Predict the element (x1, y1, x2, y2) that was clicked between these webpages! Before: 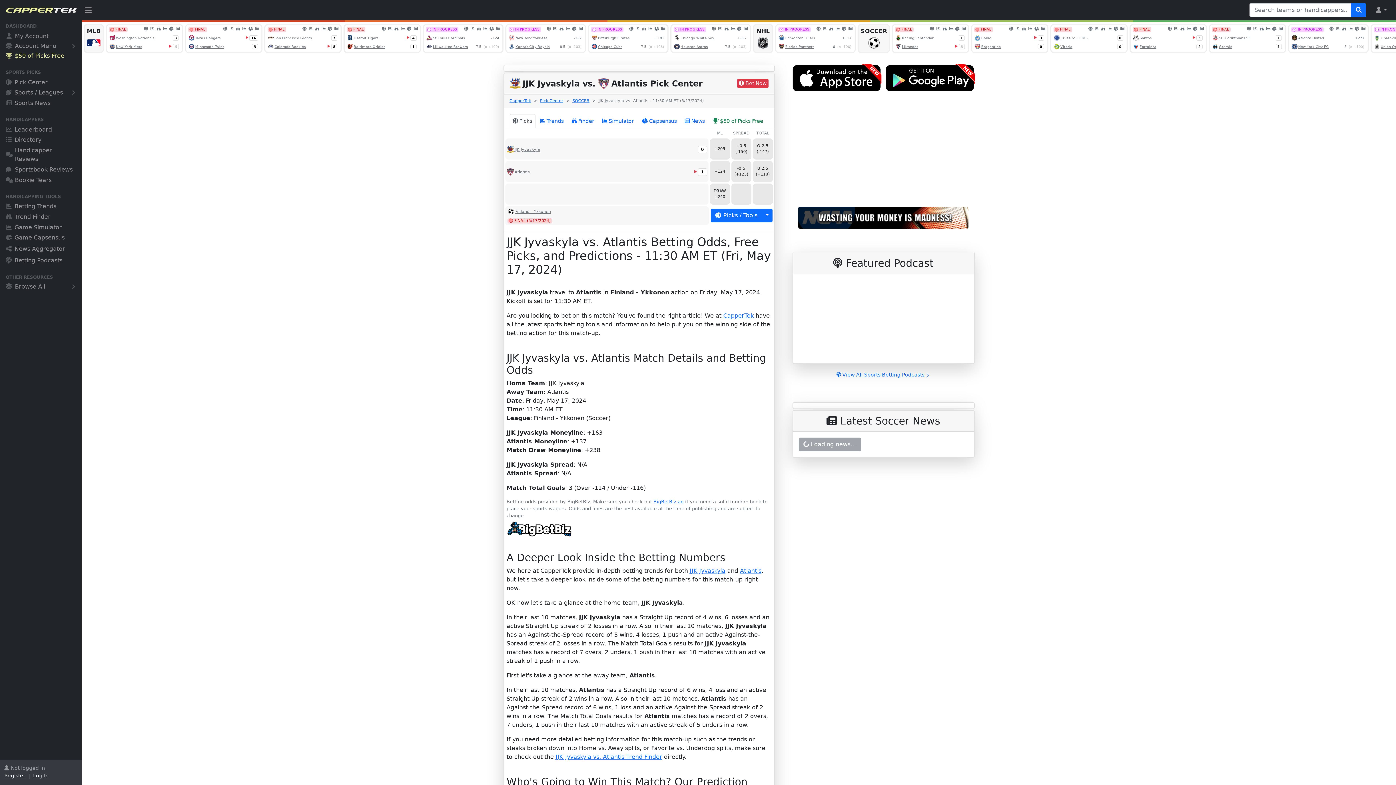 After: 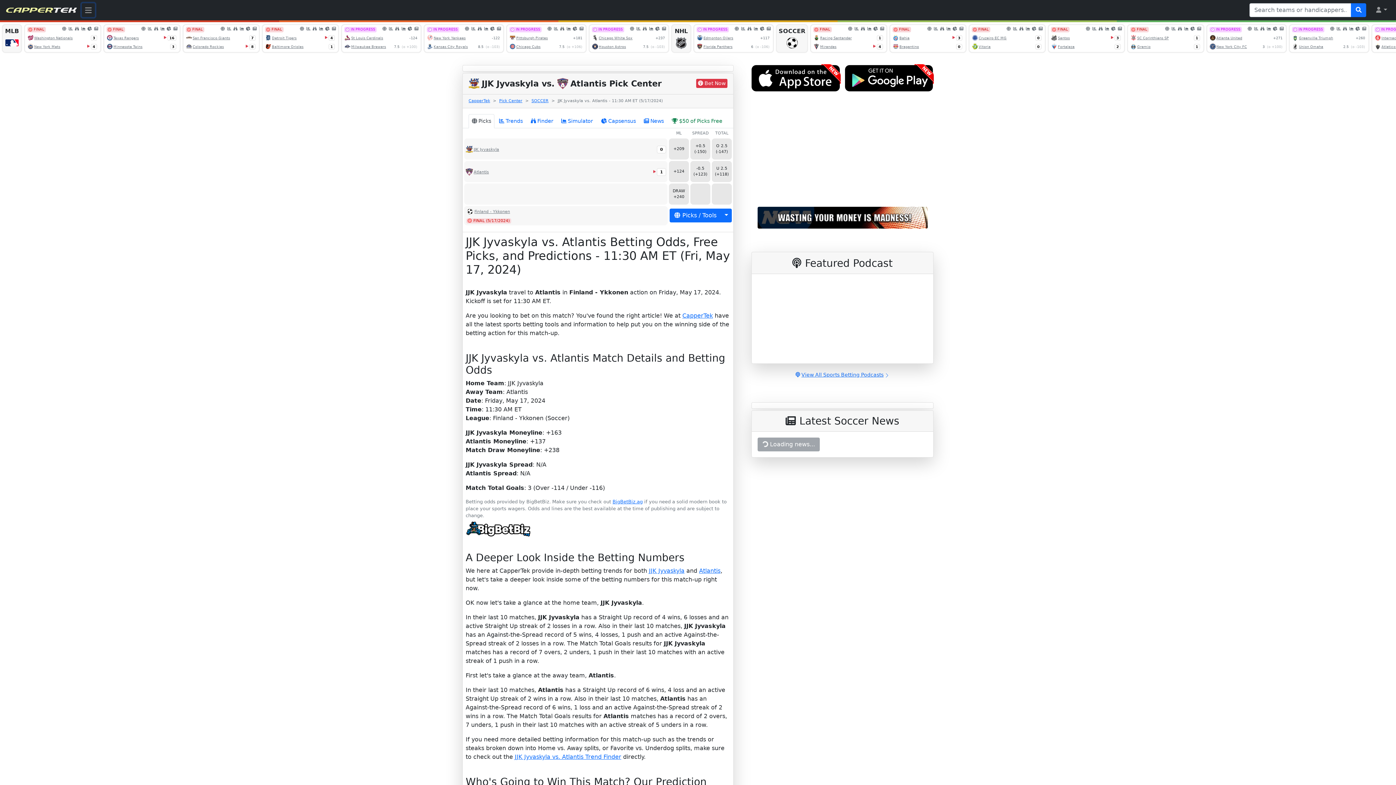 Action: bbox: (81, 3, 94, 17)